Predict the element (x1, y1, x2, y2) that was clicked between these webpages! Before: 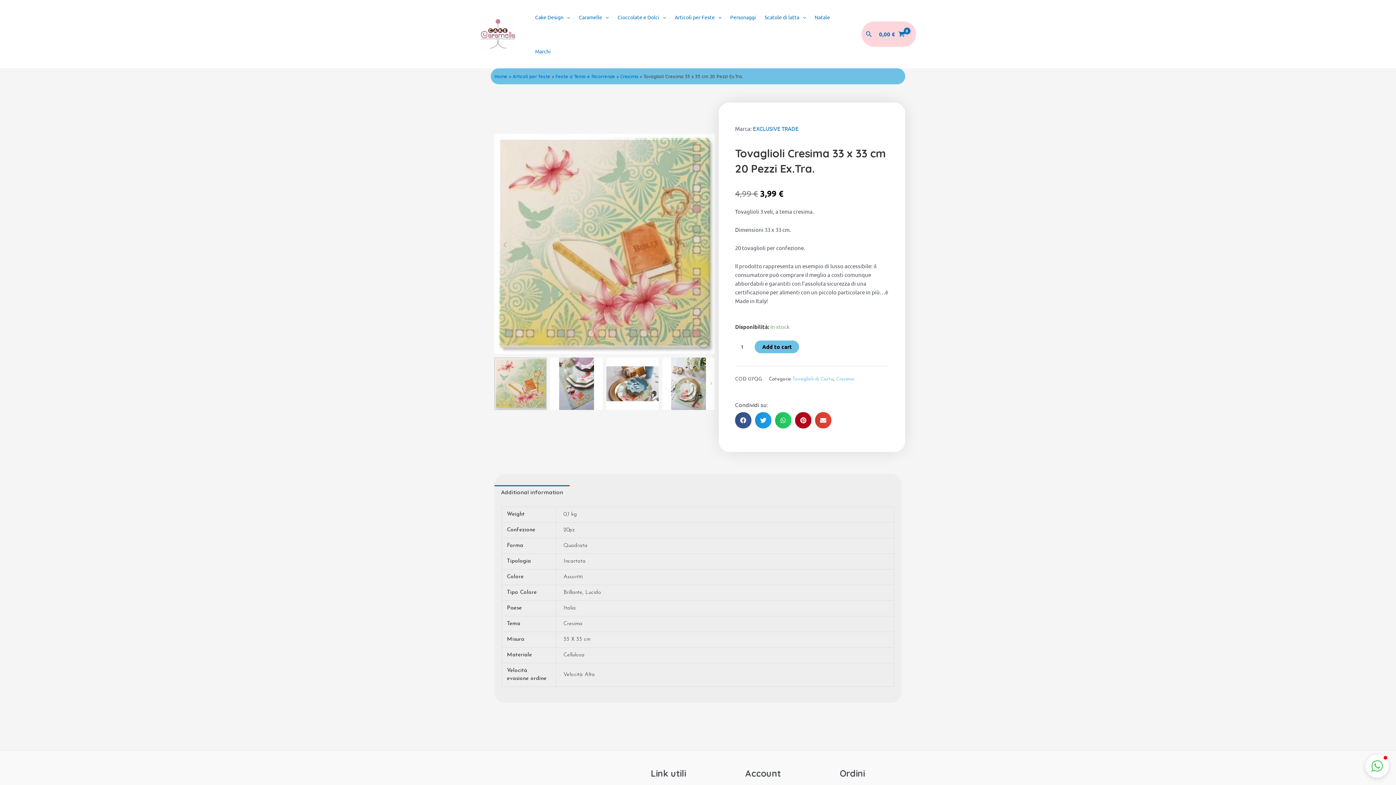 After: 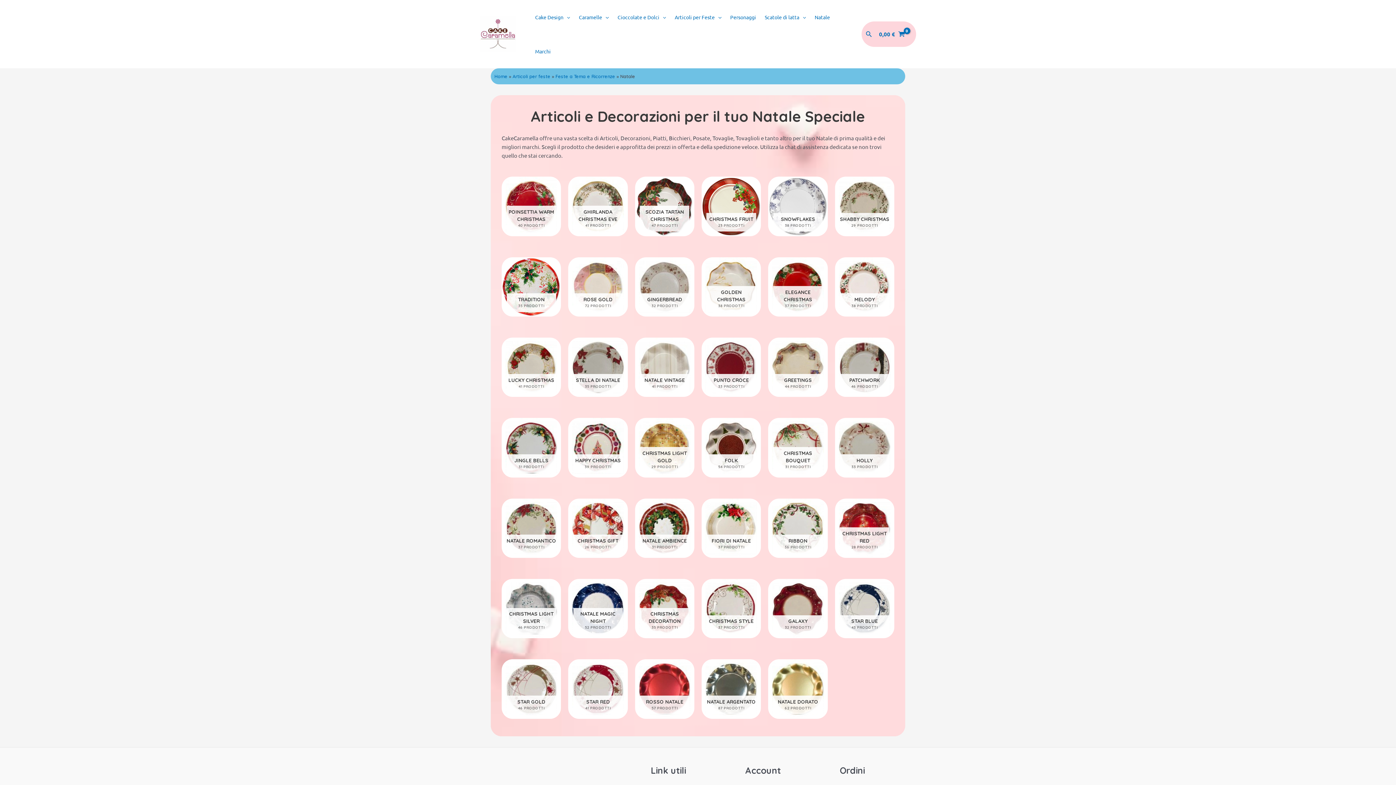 Action: bbox: (810, 0, 834, 34) label: Natale